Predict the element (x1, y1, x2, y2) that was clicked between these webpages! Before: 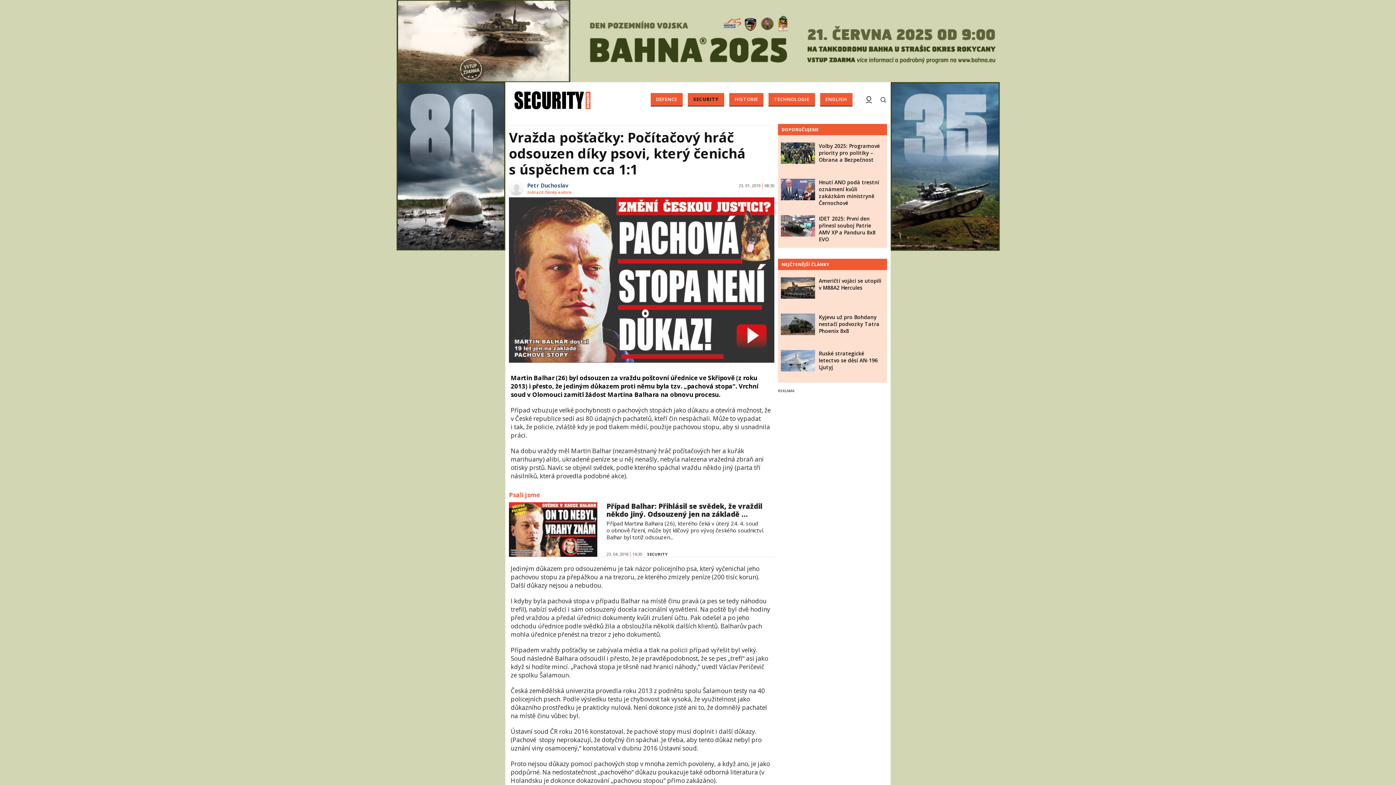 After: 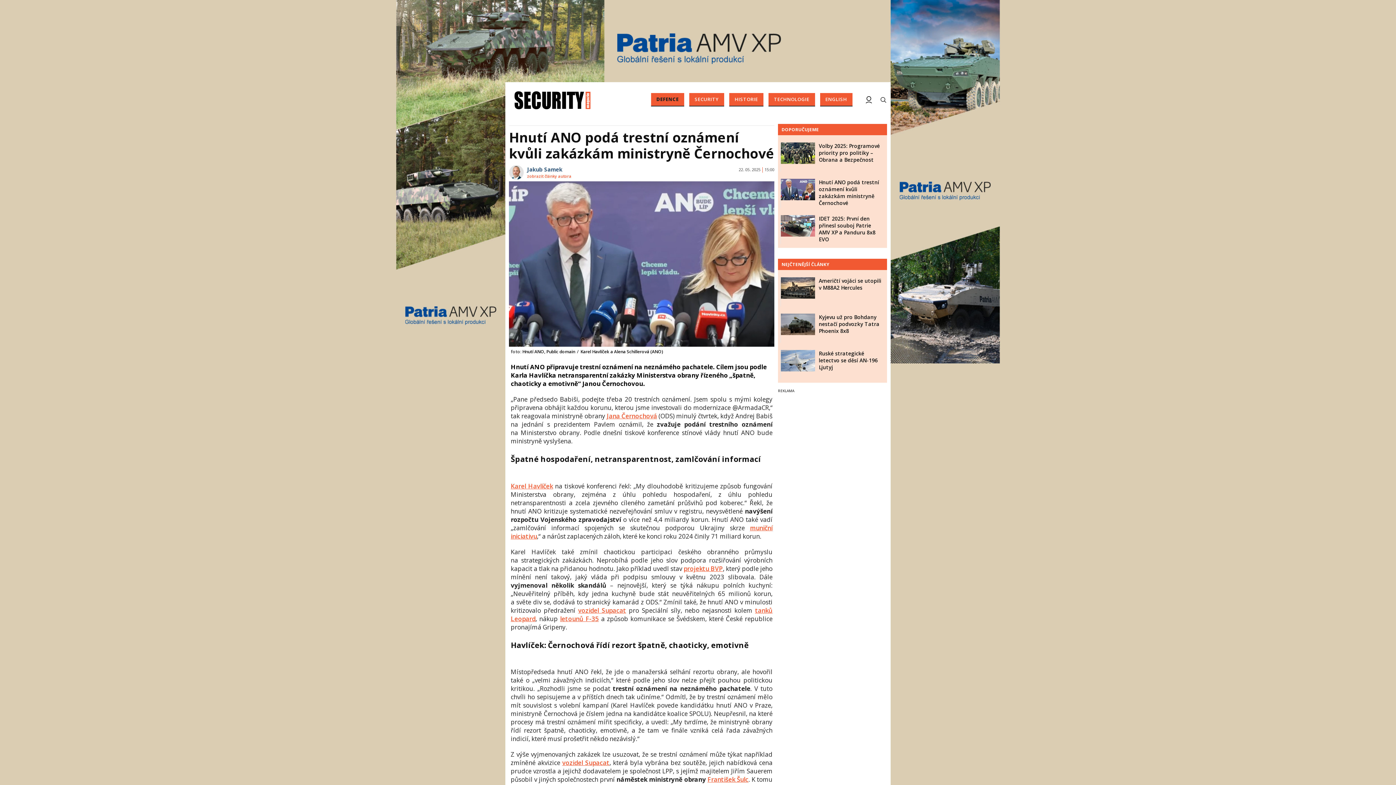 Action: bbox: (781, 178, 815, 200)